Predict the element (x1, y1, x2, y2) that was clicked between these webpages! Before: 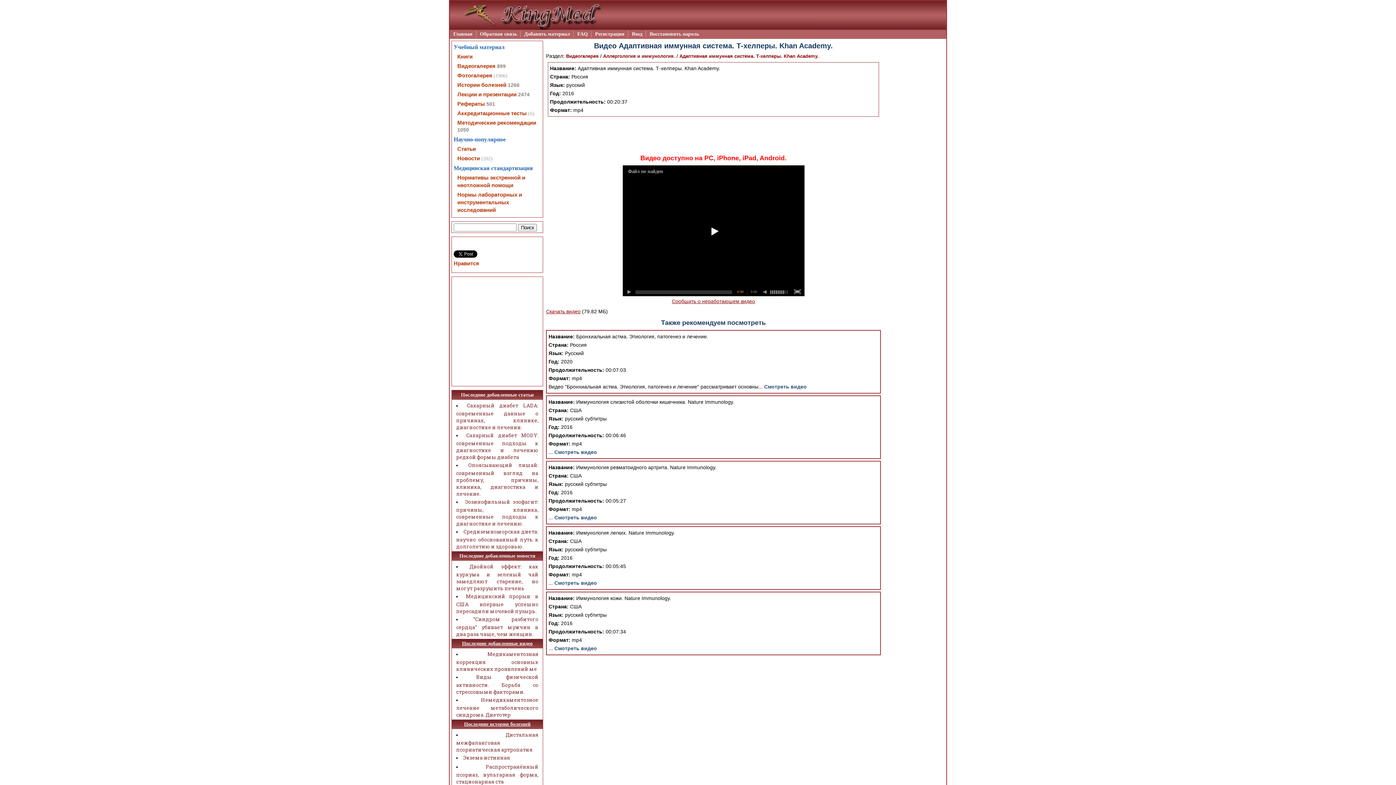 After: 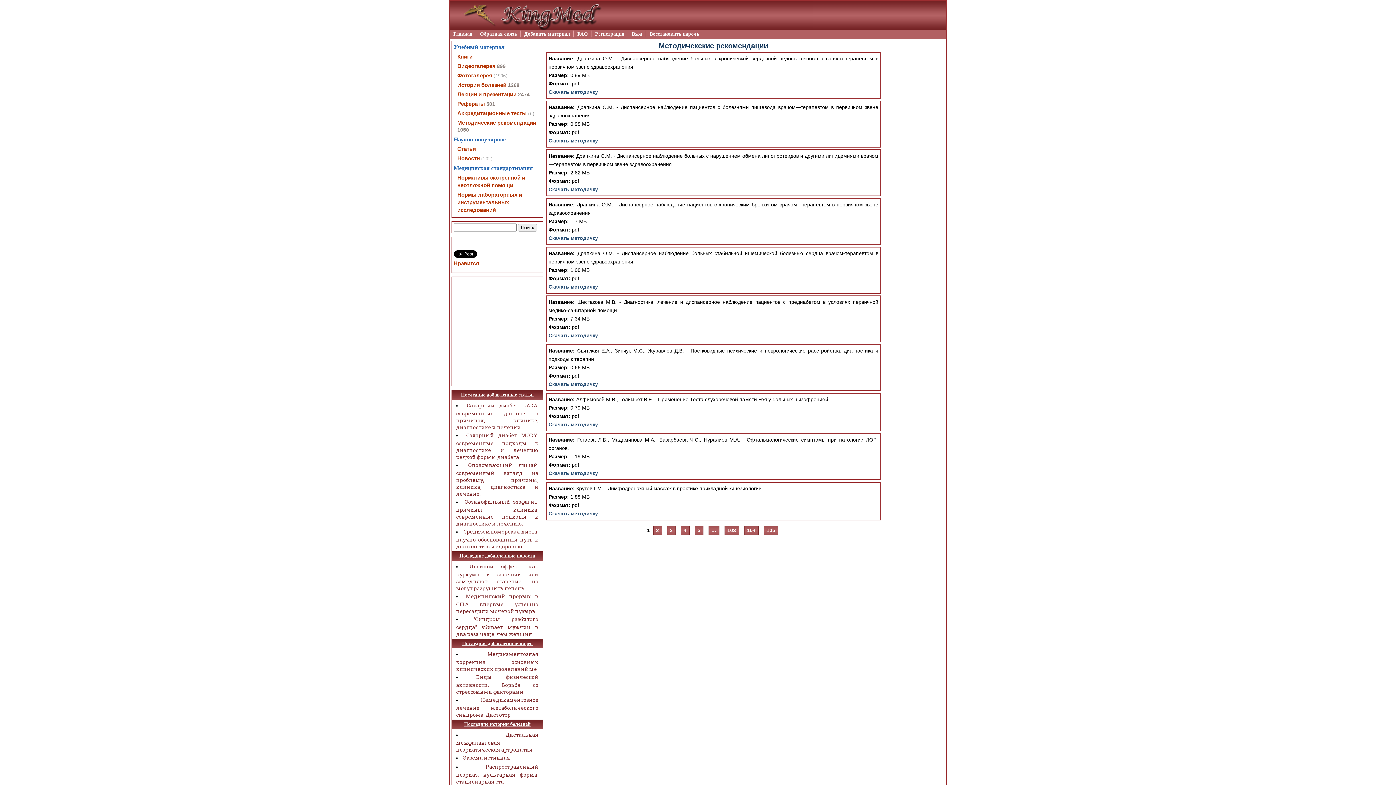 Action: bbox: (457, 126, 469, 132) label: 1050